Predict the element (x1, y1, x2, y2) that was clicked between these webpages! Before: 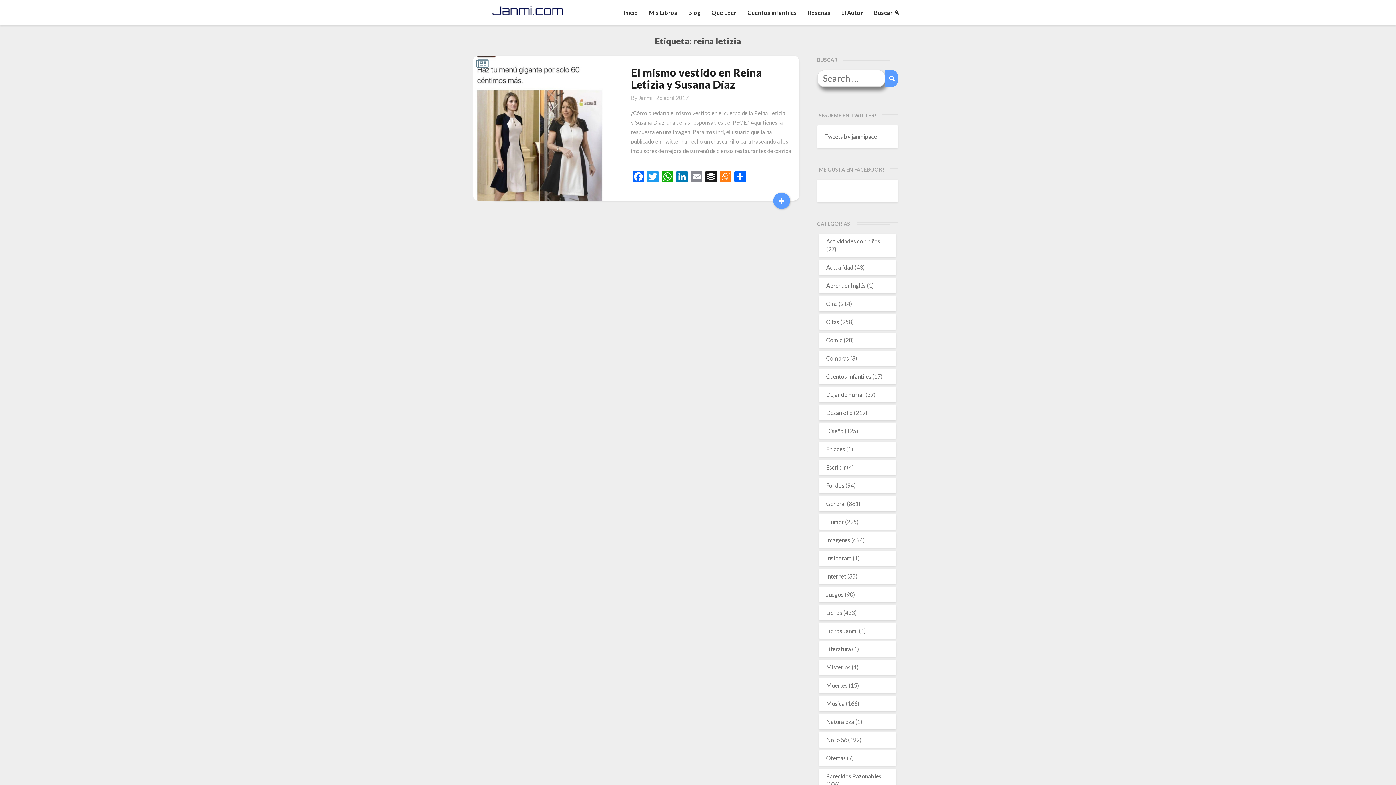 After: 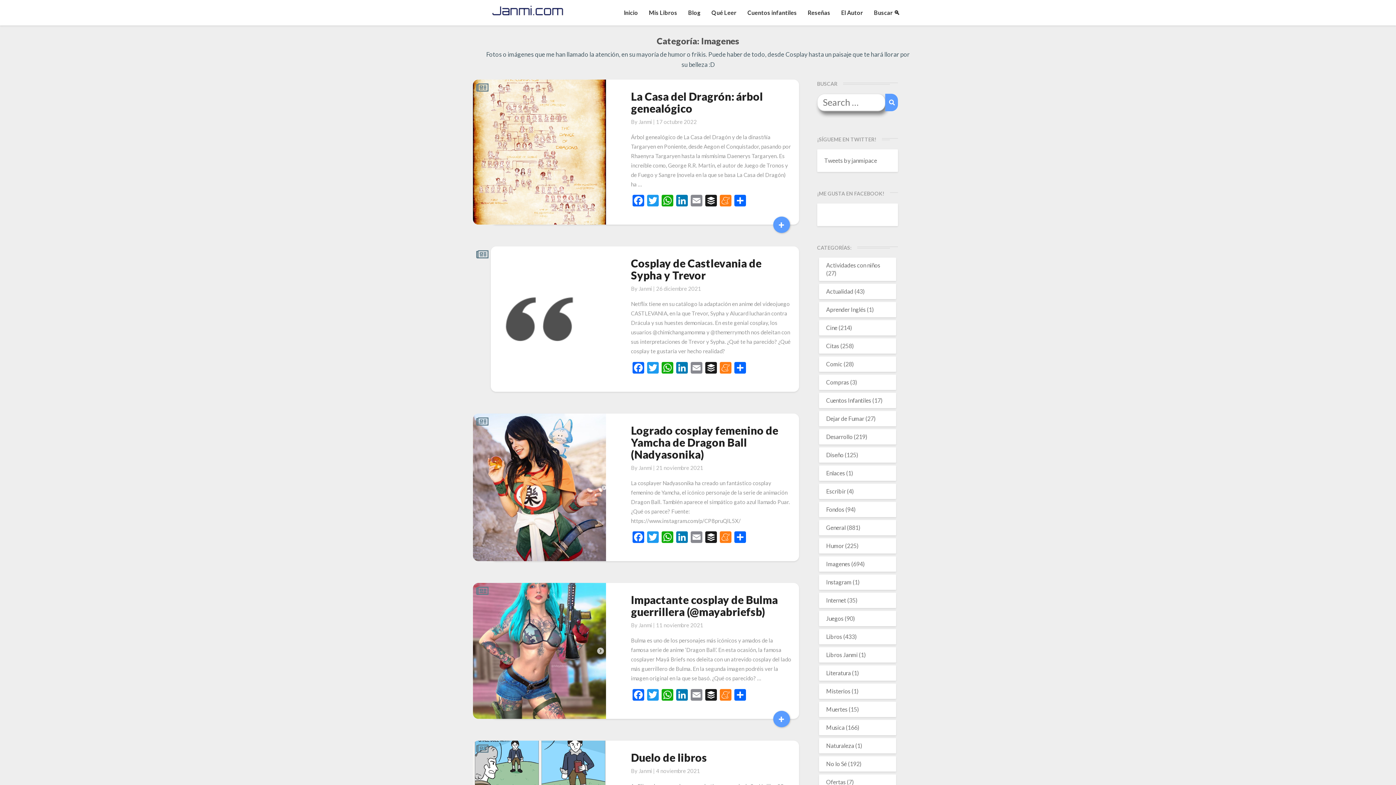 Action: bbox: (826, 536, 850, 543) label: Imagenes